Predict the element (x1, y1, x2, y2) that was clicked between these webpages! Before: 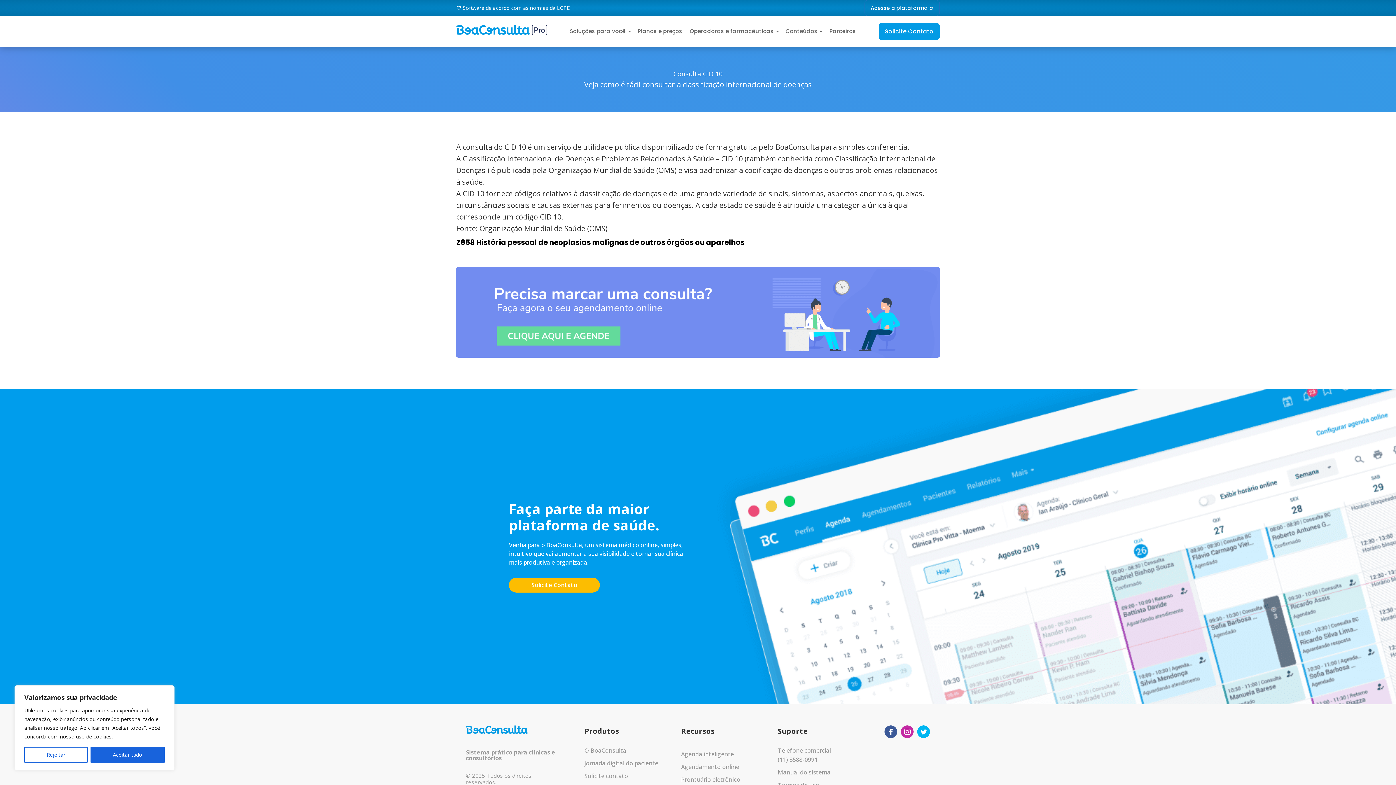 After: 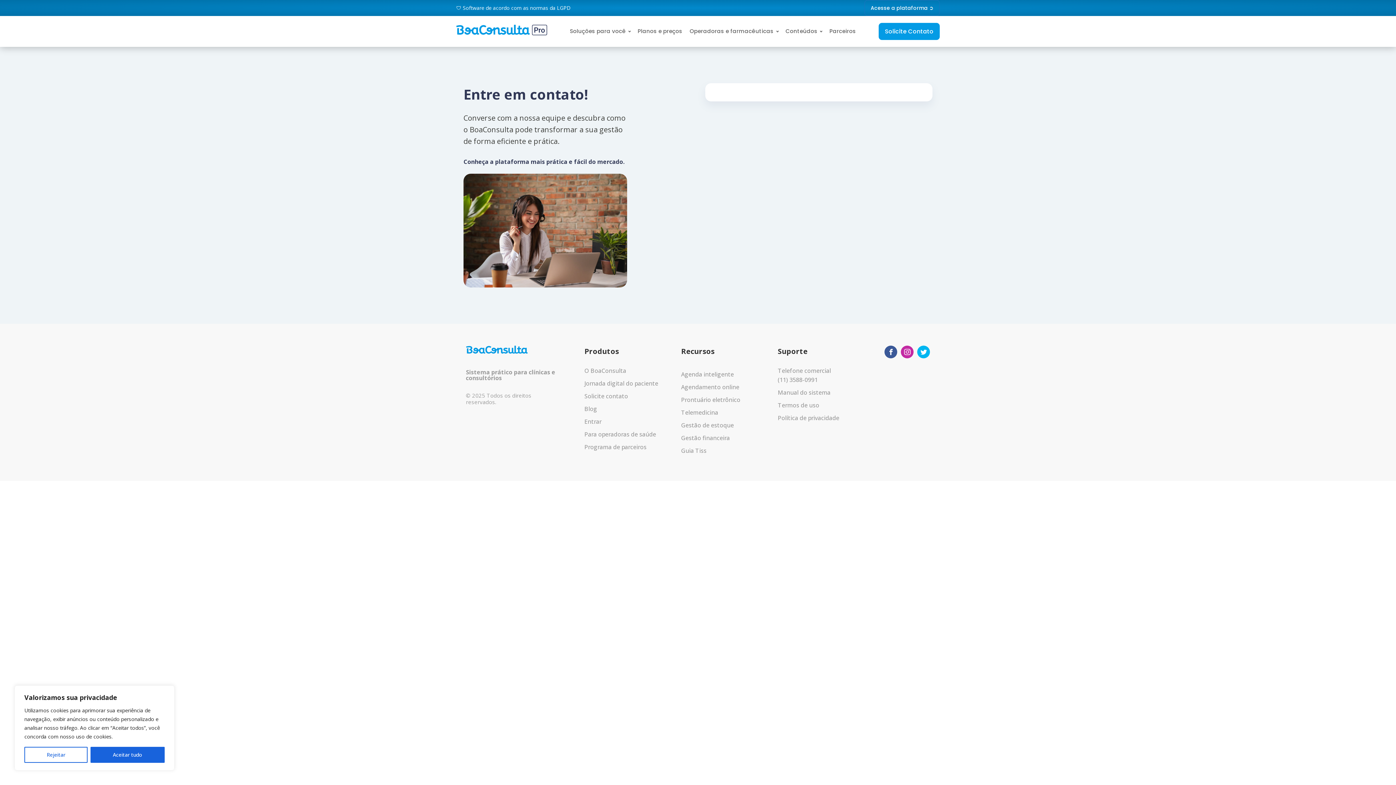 Action: label: Solicite Contato bbox: (878, 22, 940, 39)